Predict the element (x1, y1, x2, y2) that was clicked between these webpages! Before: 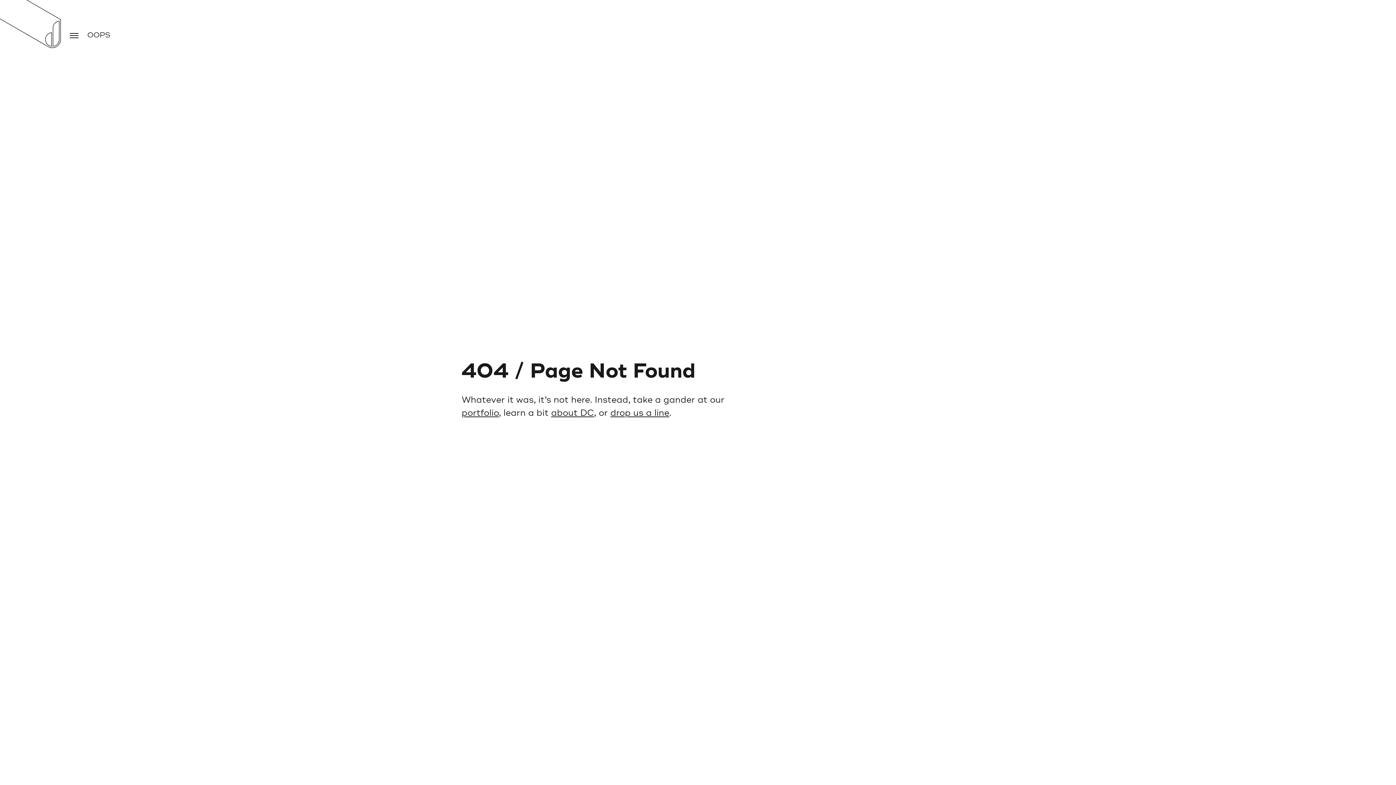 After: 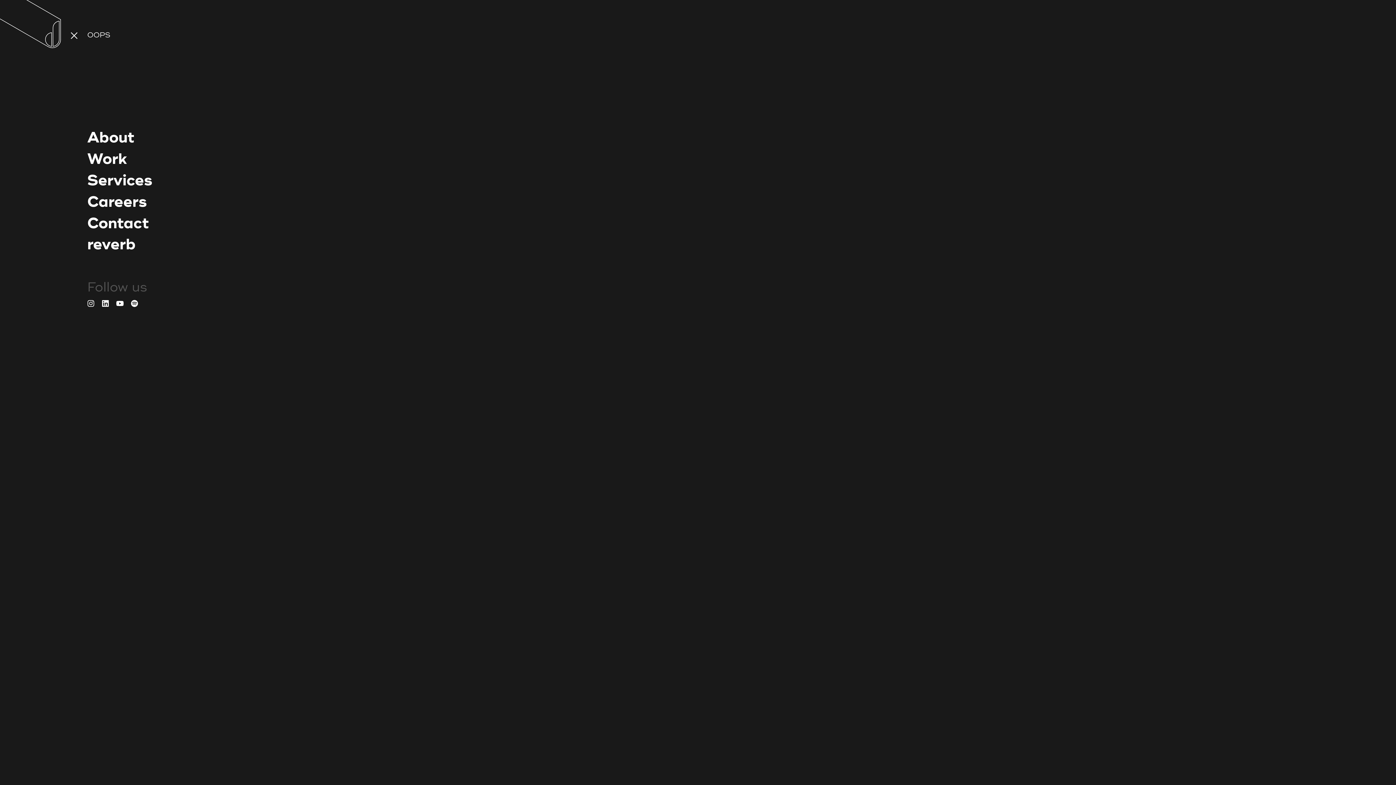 Action: bbox: (61, 22, 87, 48)